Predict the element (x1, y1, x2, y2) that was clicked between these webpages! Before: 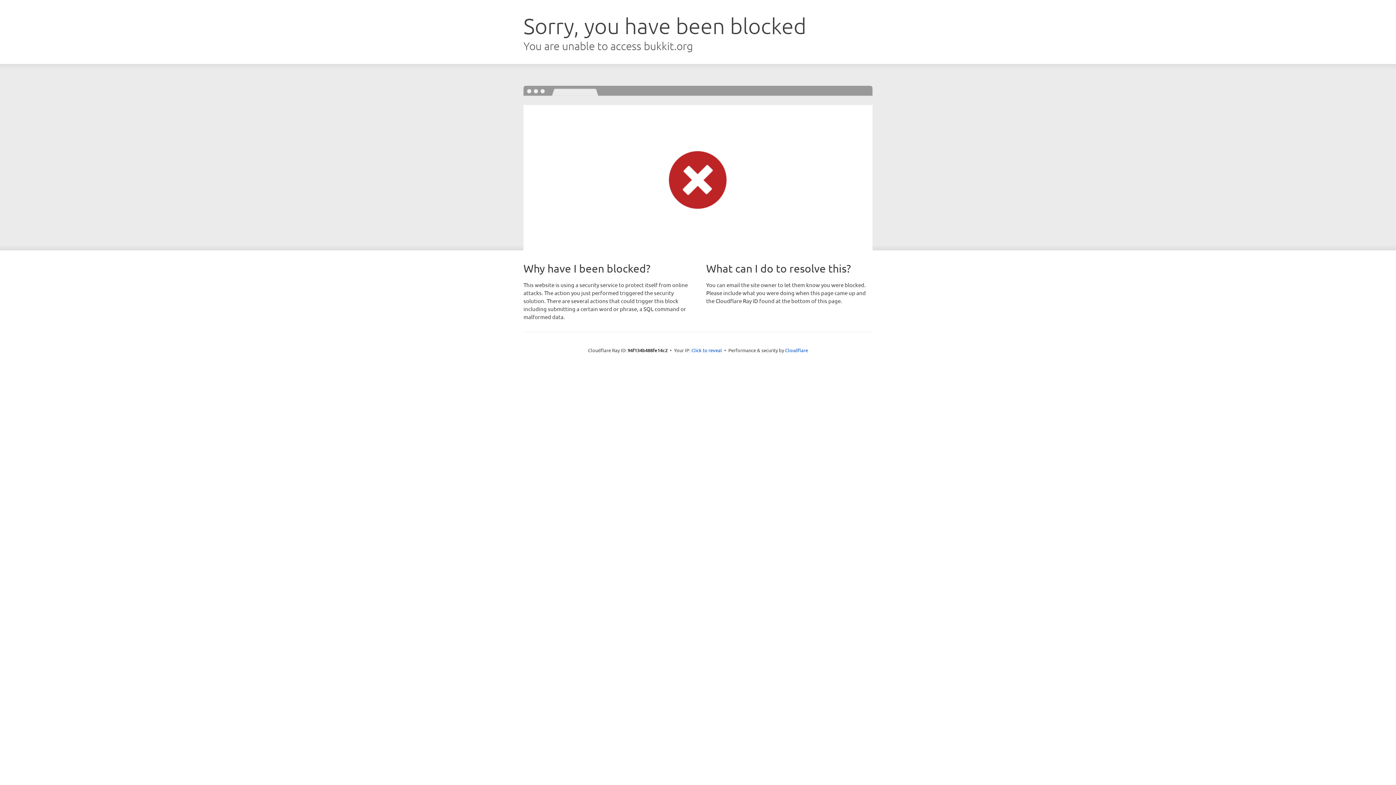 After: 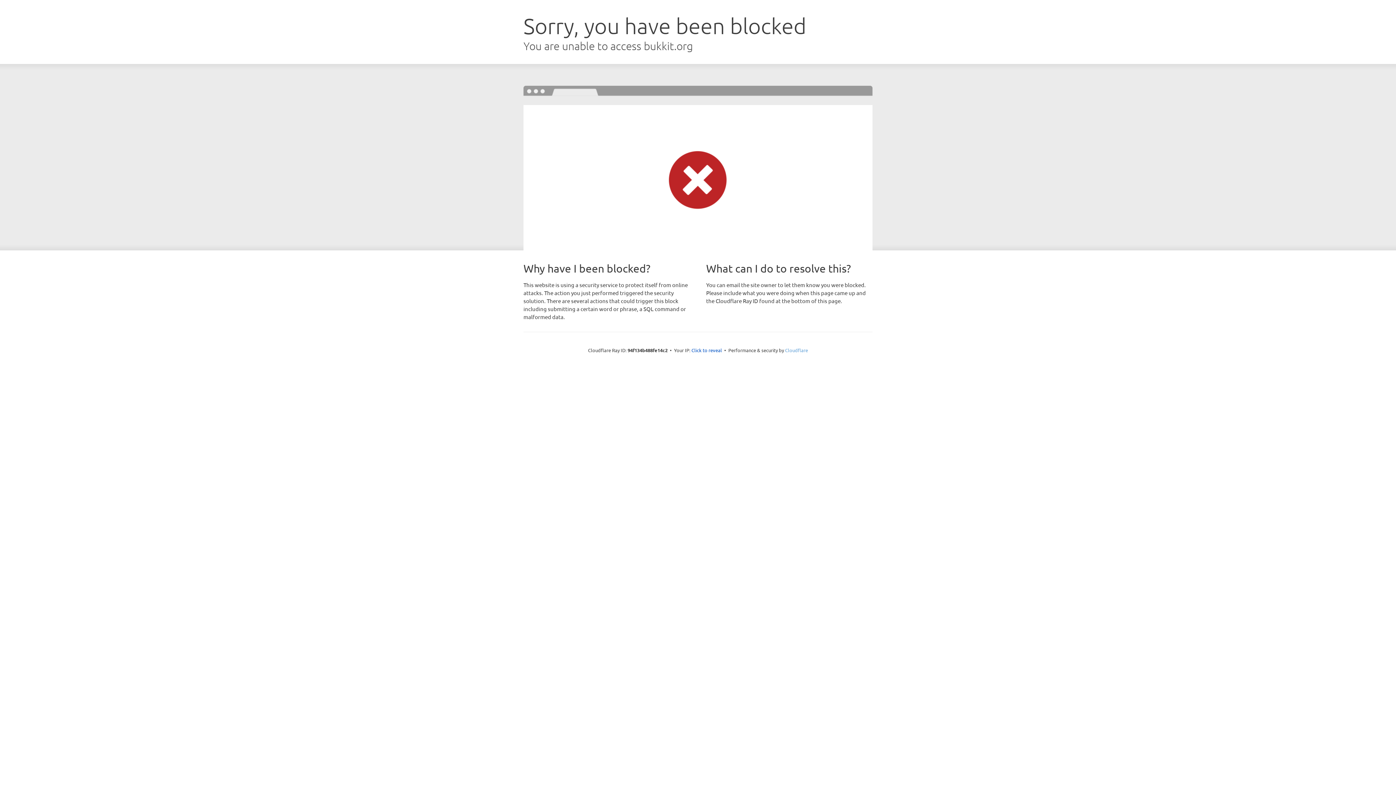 Action: bbox: (785, 347, 808, 353) label: Cloudflare